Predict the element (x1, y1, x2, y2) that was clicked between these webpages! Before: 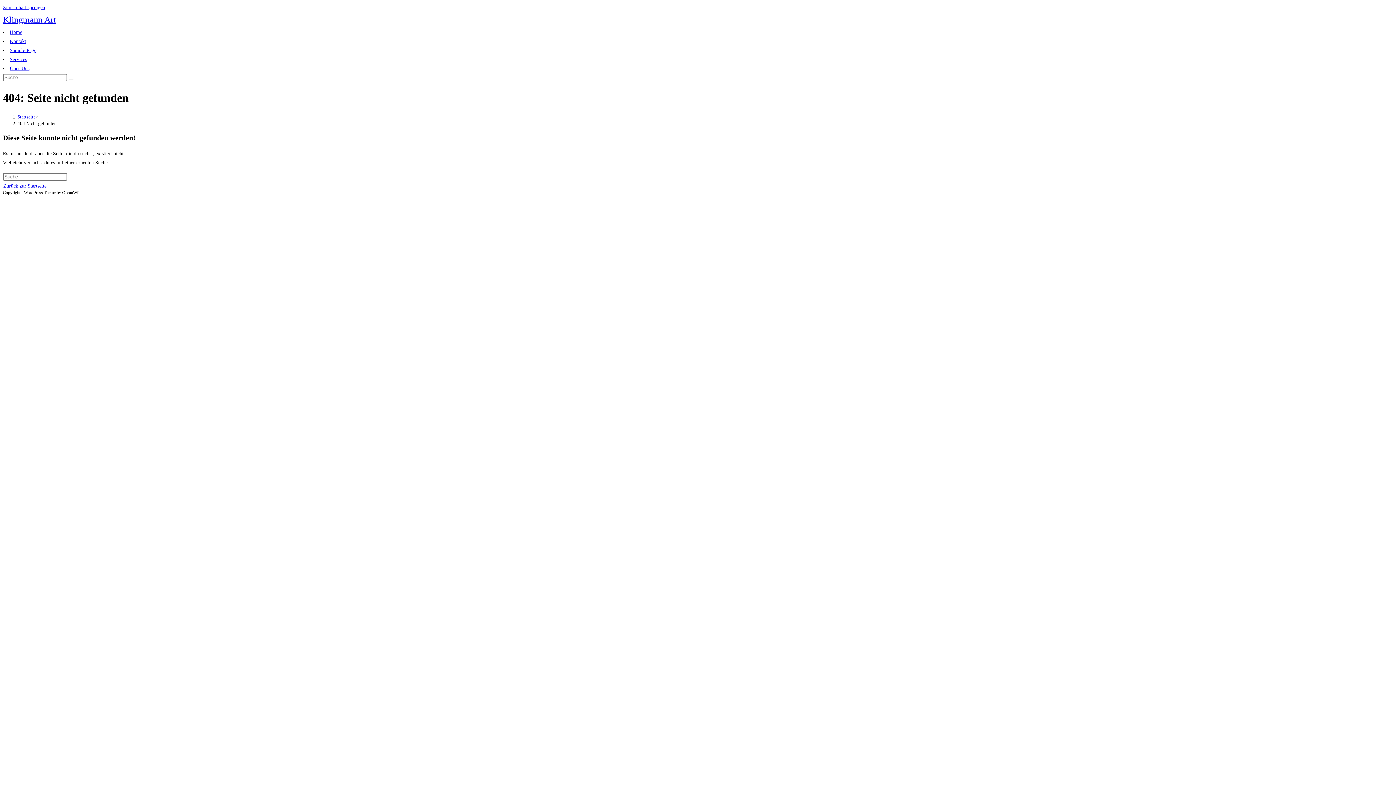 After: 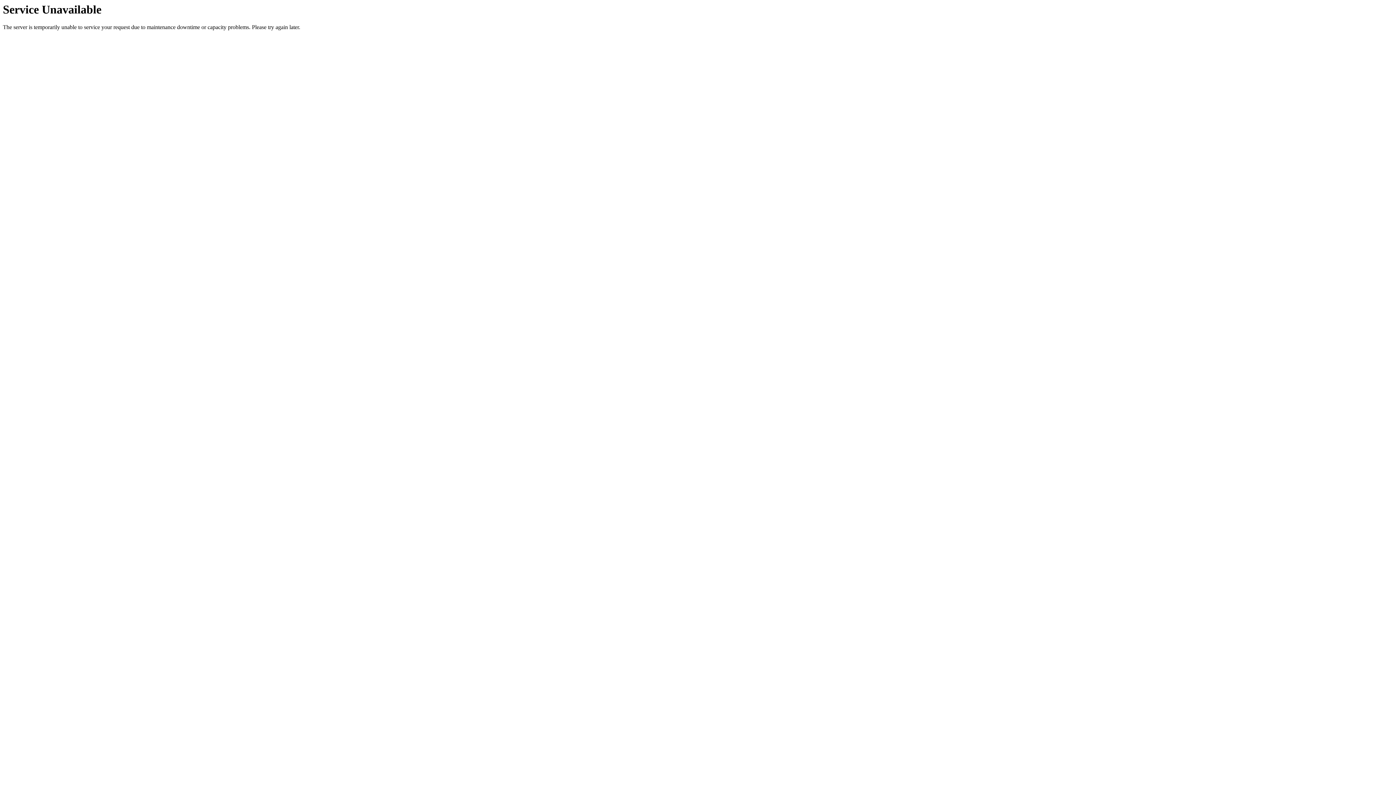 Action: label: Zurück zur Startseite bbox: (2, 182, 46, 189)